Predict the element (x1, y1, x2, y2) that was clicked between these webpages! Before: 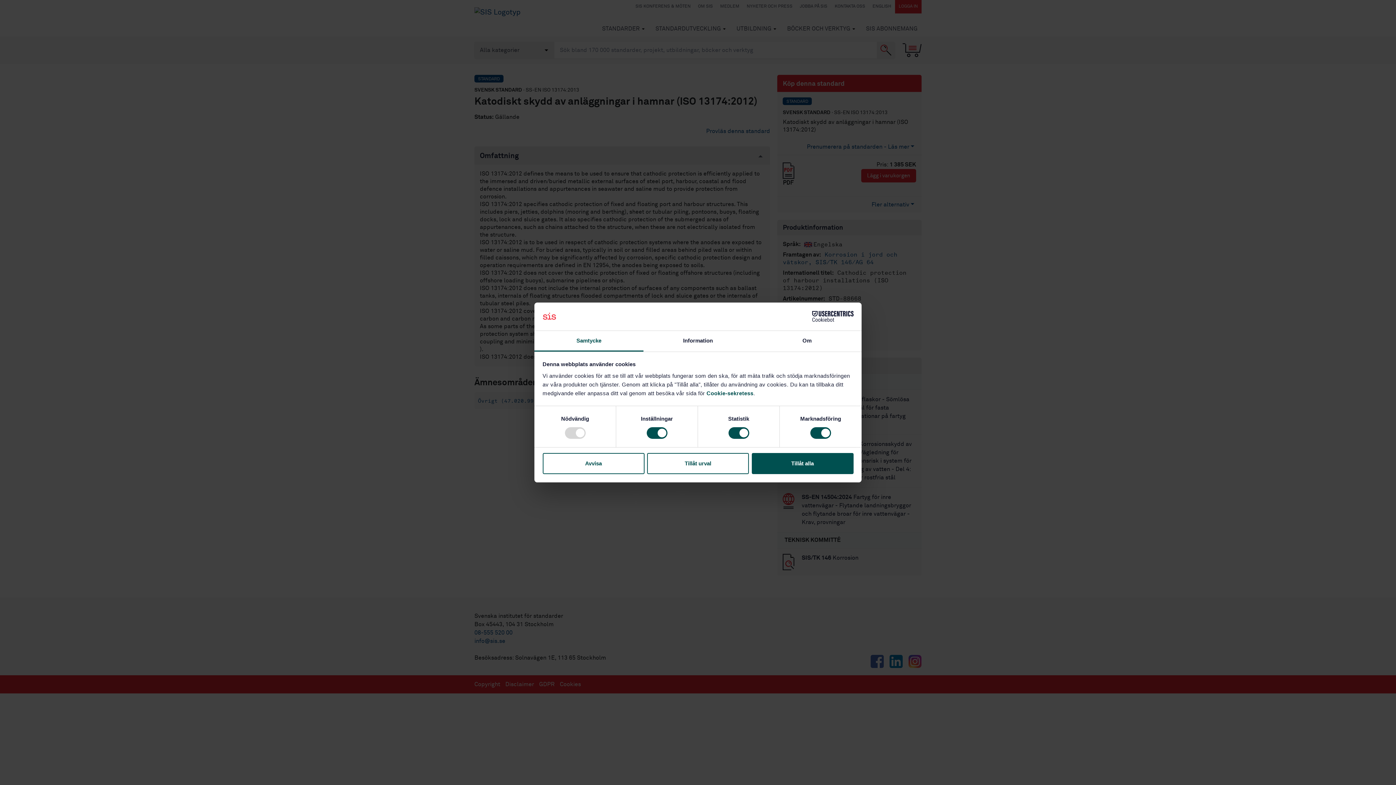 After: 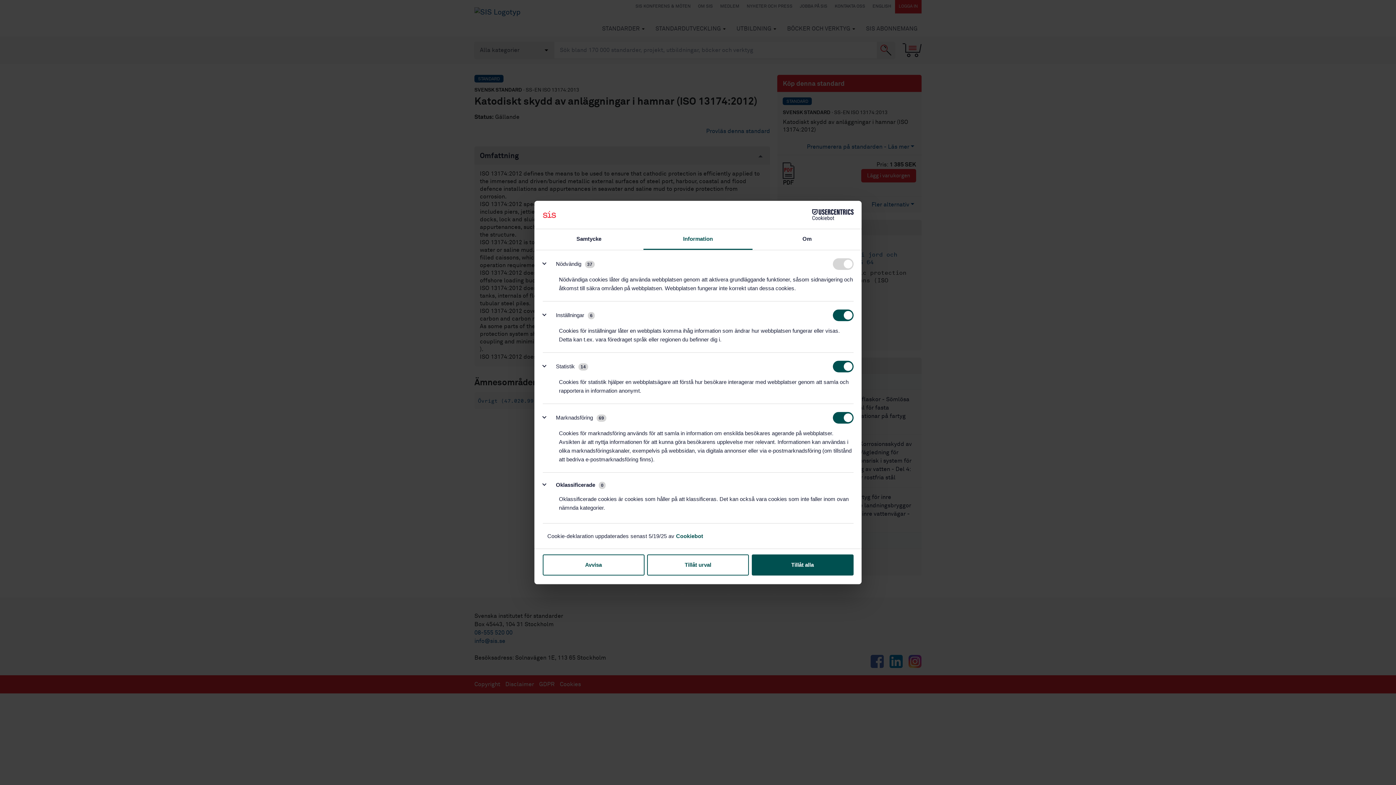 Action: label: Information bbox: (643, 331, 752, 351)